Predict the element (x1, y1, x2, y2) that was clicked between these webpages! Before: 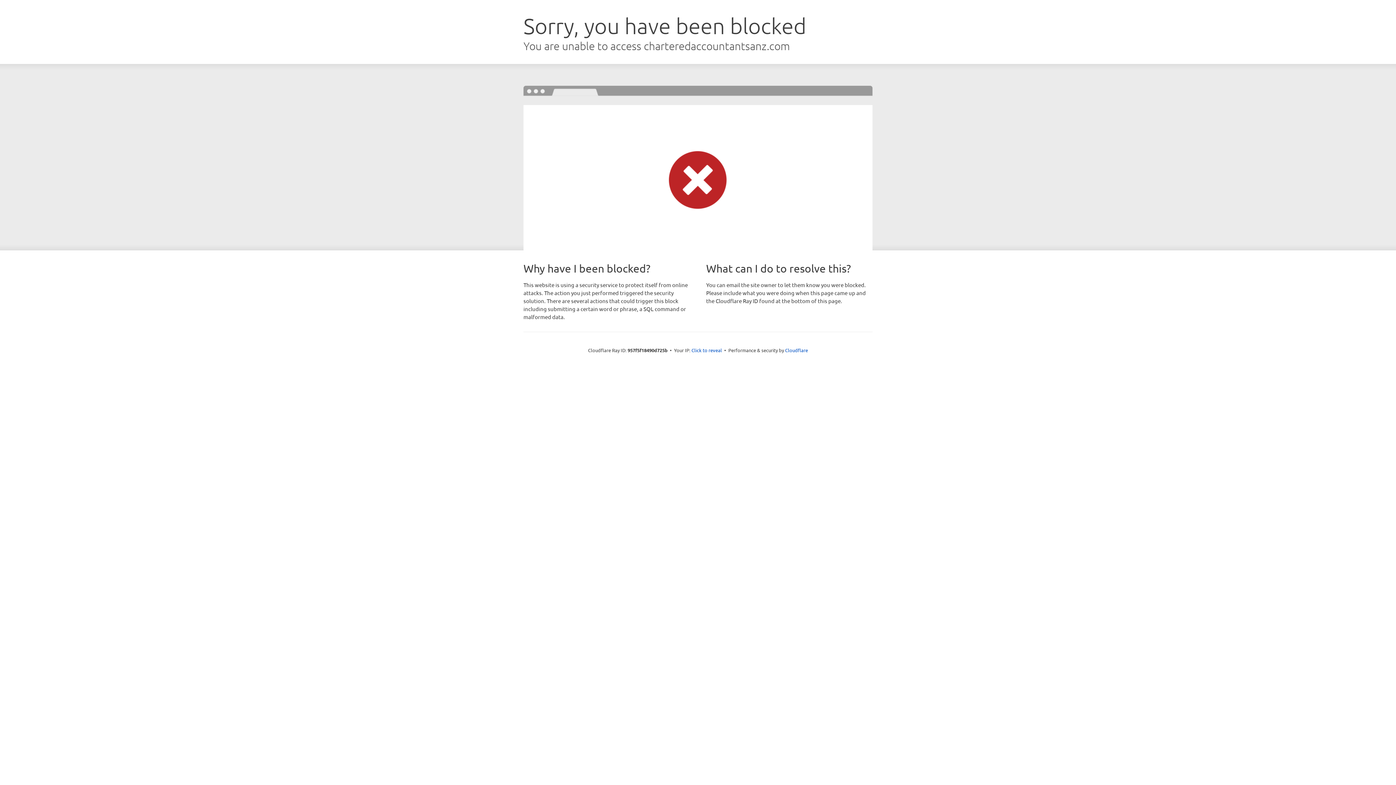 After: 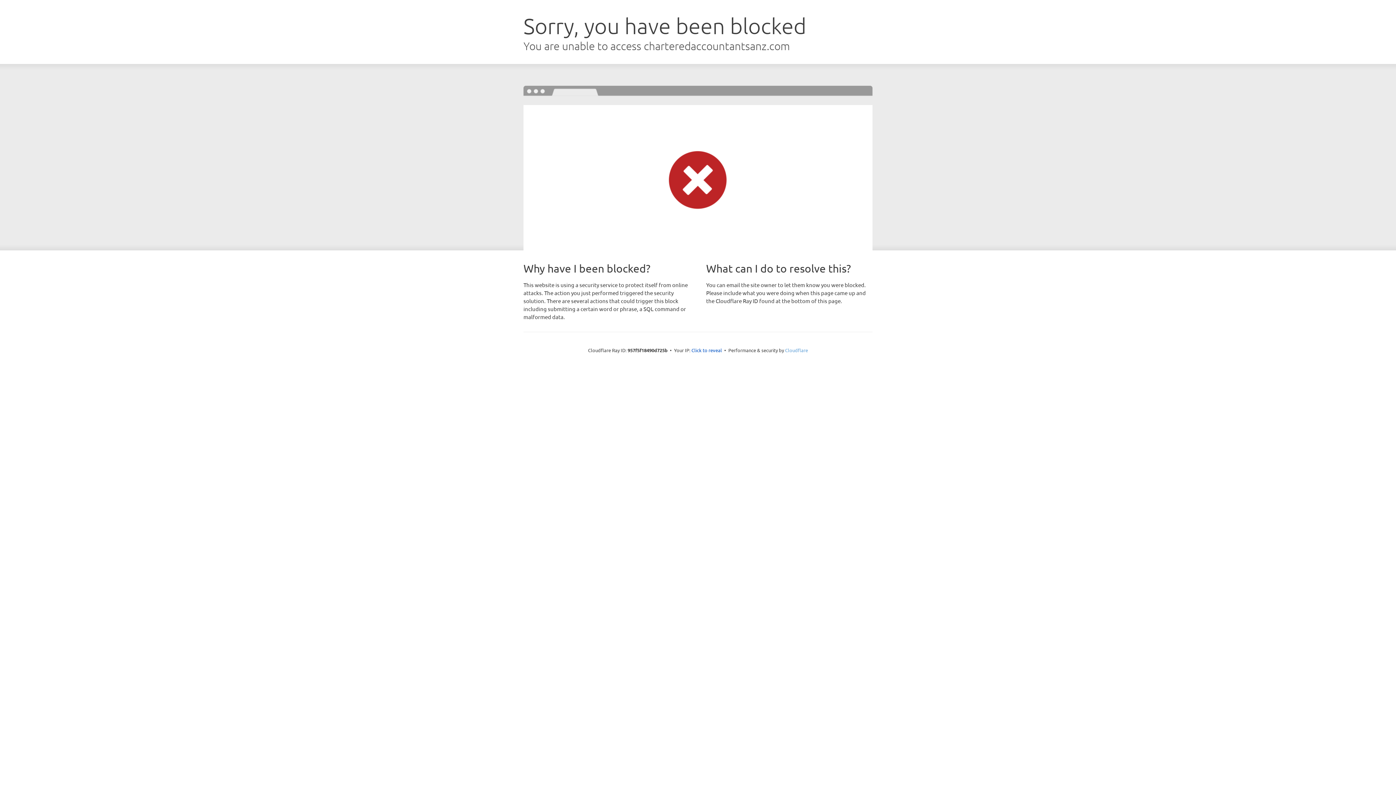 Action: bbox: (785, 347, 808, 353) label: Cloudflare